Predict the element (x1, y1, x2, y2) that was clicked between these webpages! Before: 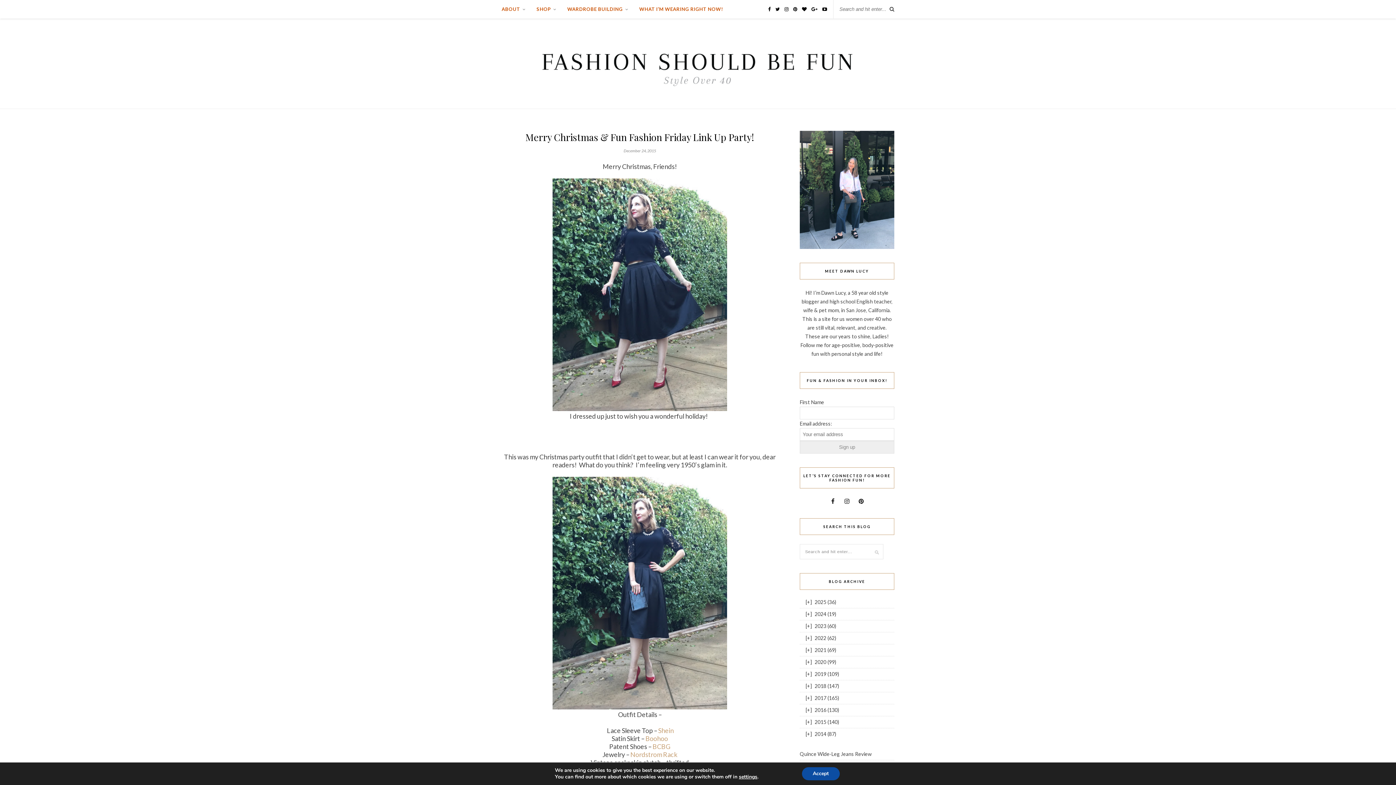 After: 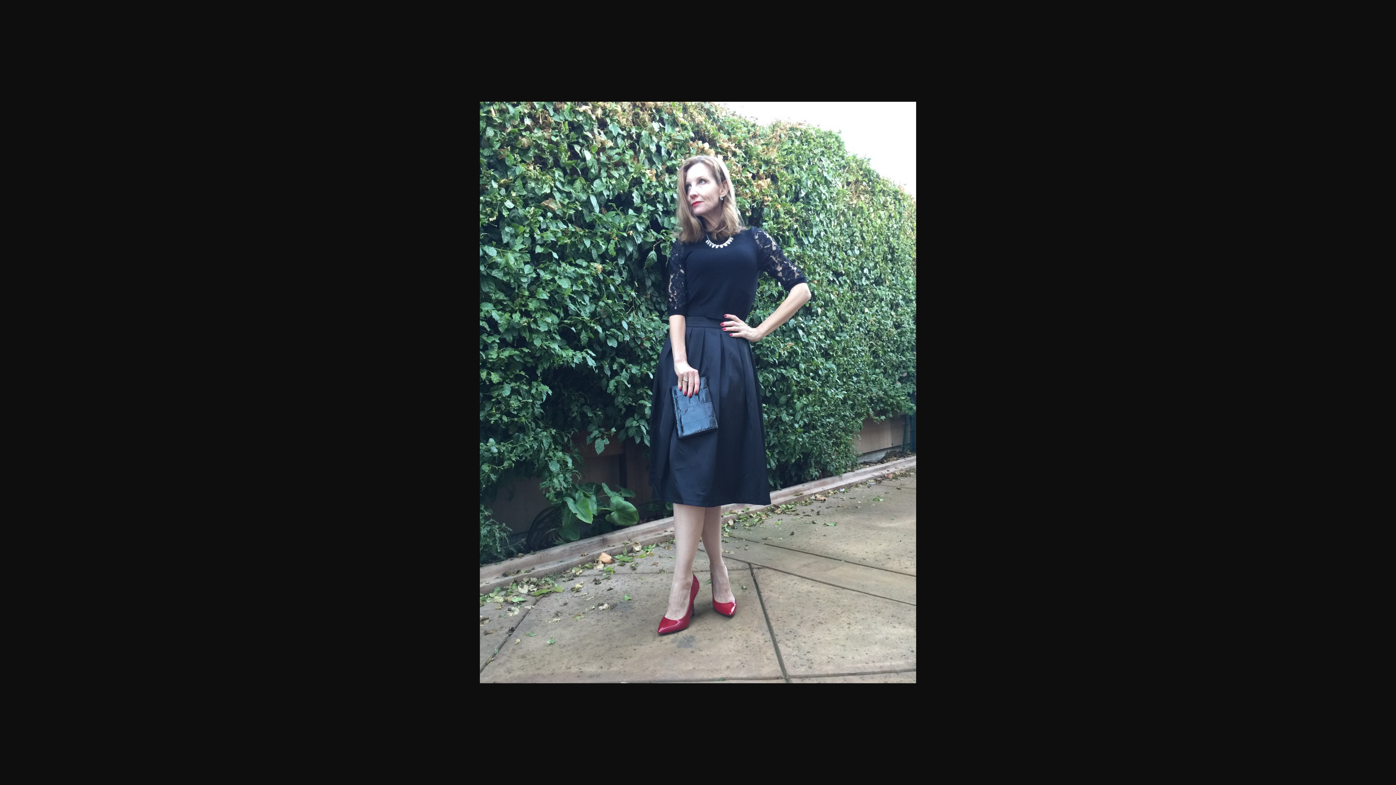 Action: bbox: (552, 704, 727, 710)